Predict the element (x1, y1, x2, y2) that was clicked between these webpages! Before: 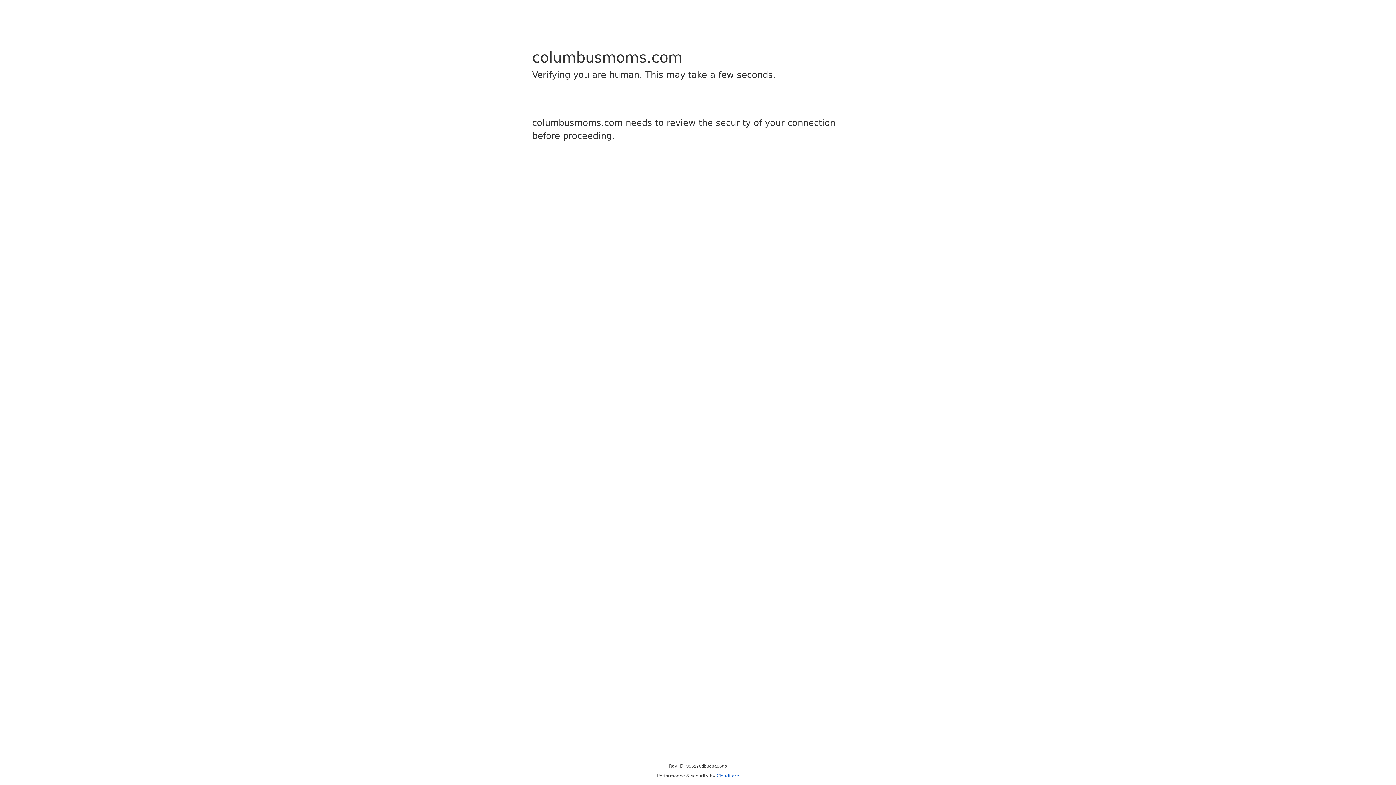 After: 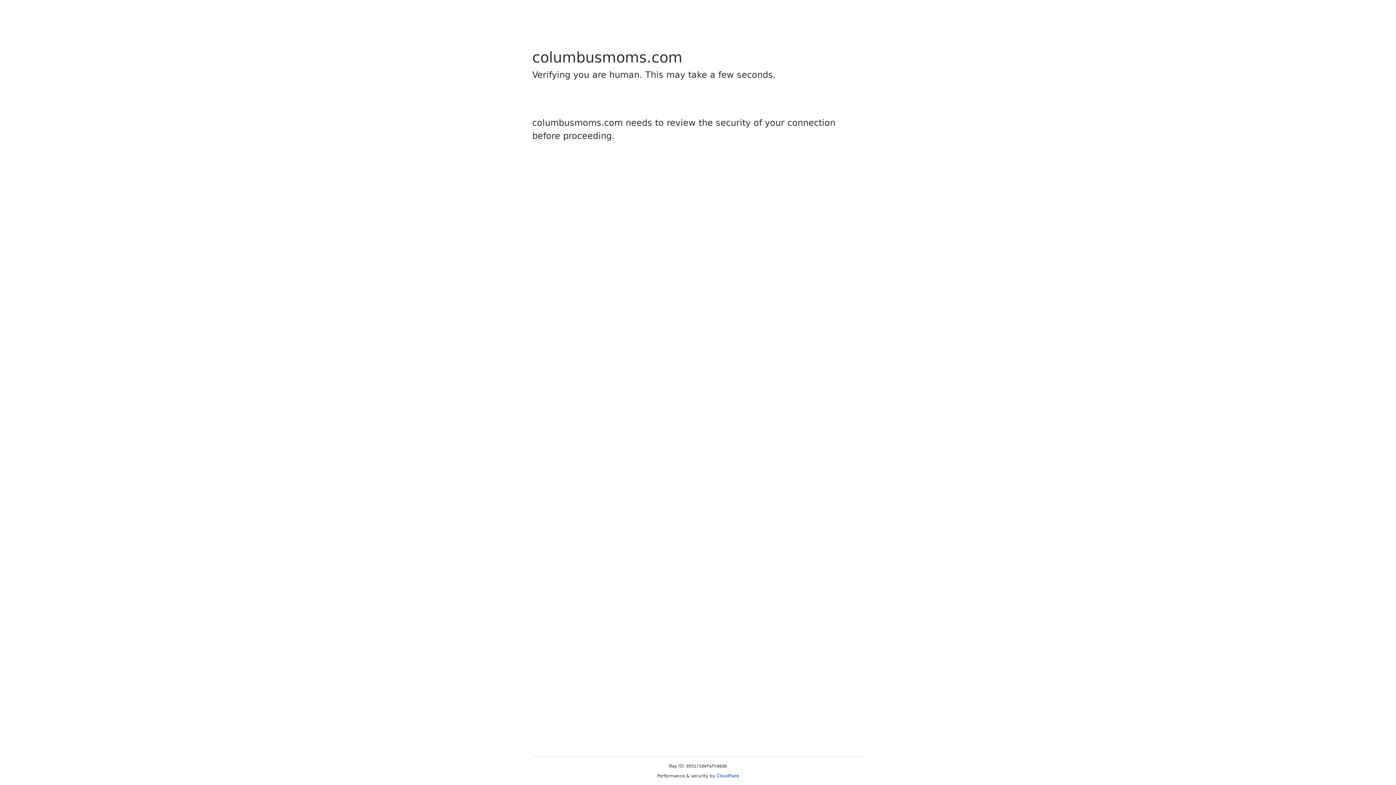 Action: label: Cloudflare bbox: (716, 773, 739, 778)